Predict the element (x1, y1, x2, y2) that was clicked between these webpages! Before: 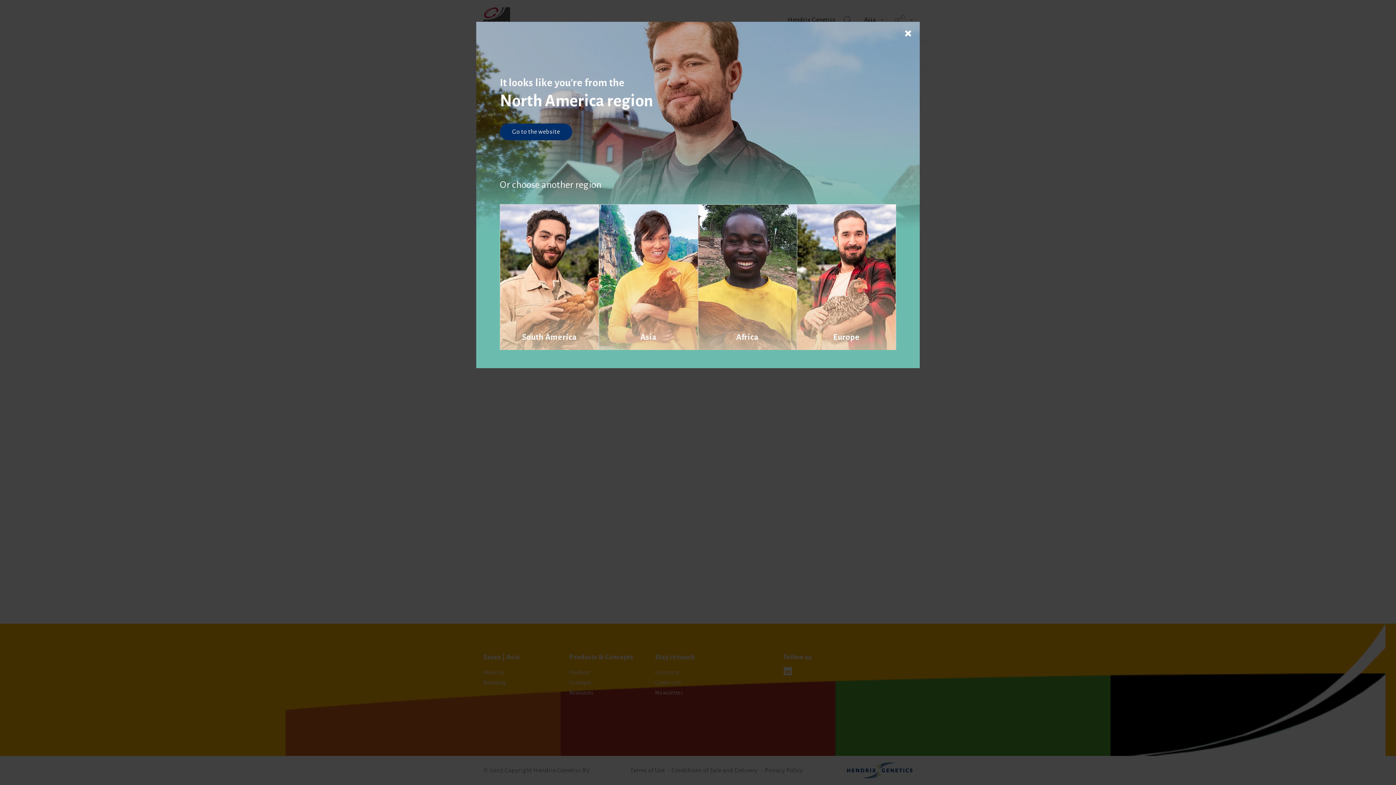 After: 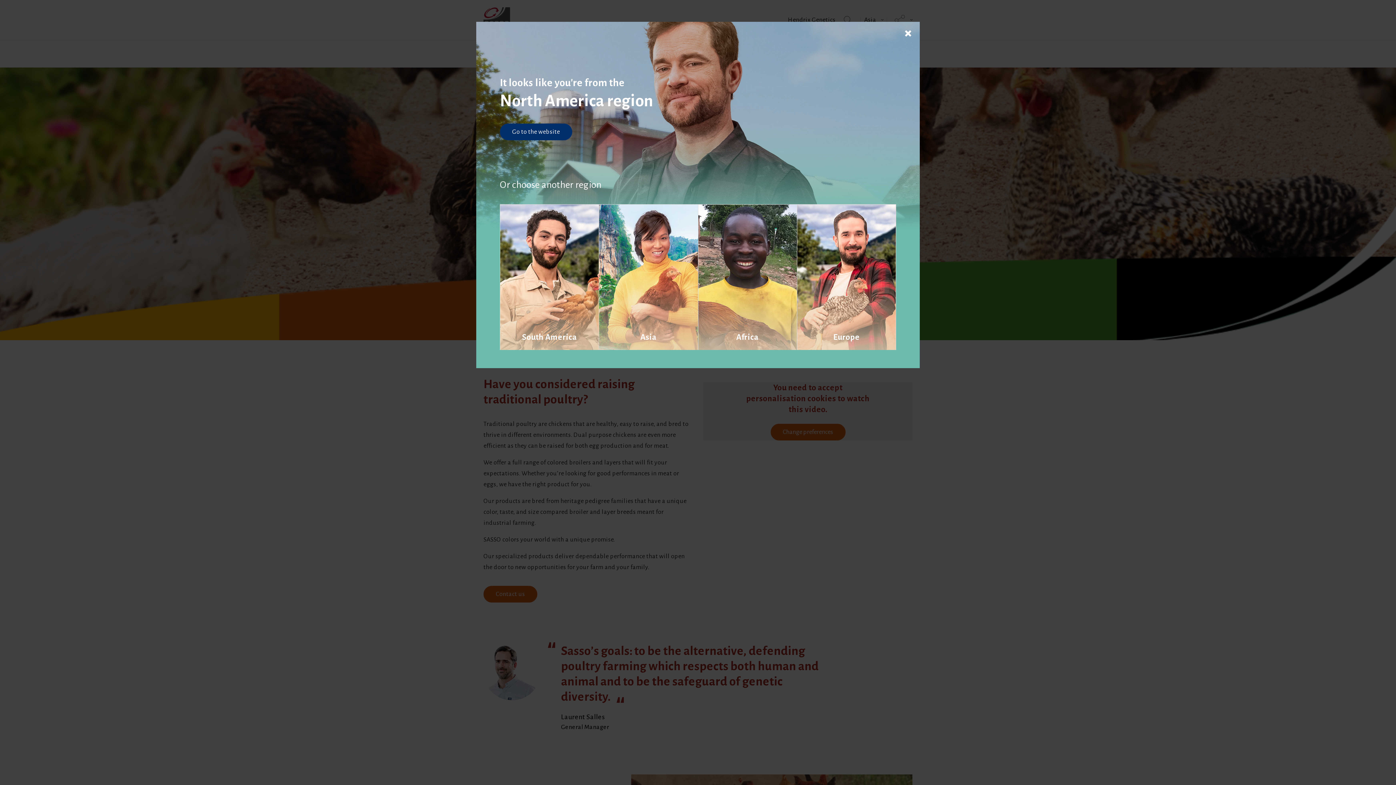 Action: label: Asia
Visit website bbox: (599, 204, 698, 350)